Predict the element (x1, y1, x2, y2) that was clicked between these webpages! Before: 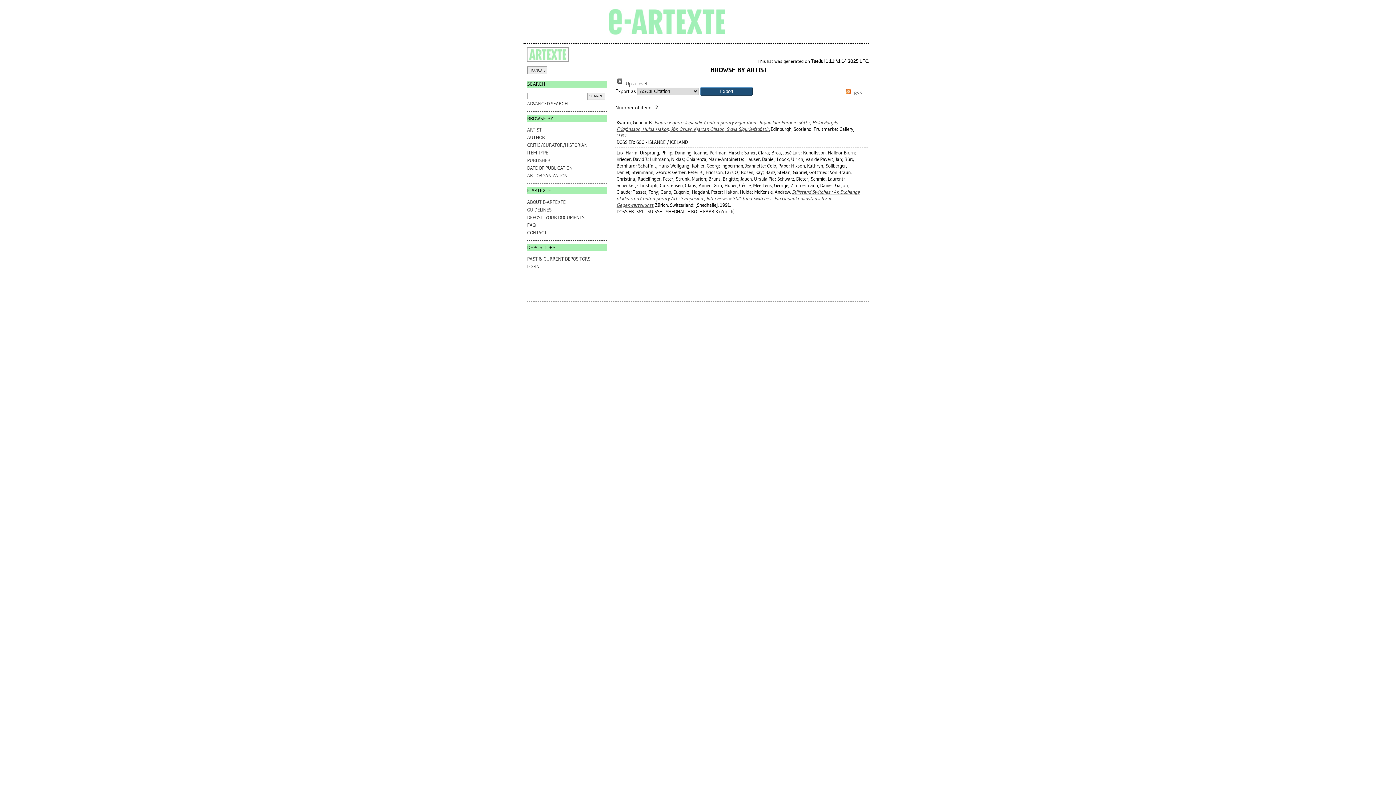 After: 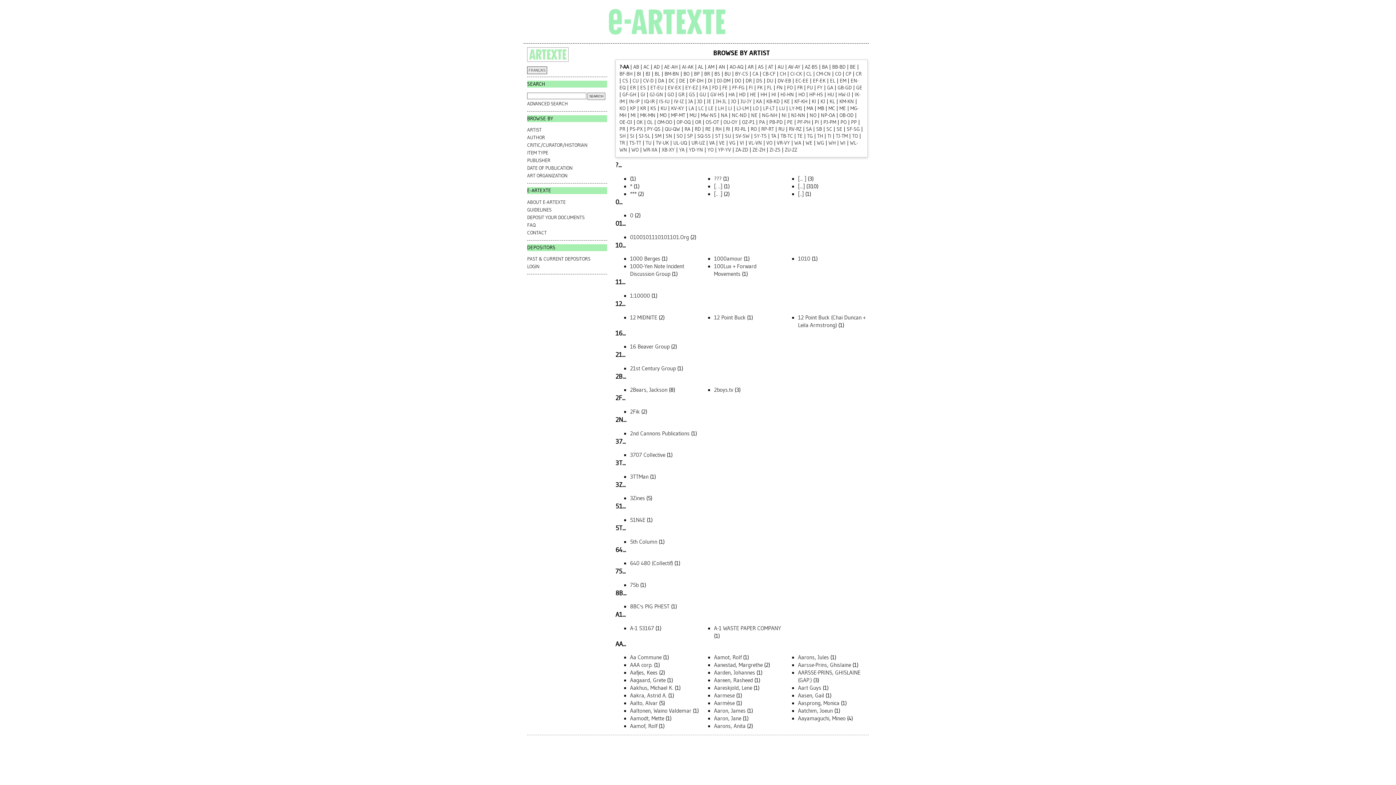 Action: bbox: (615, 80, 647, 86) label:  Up a level